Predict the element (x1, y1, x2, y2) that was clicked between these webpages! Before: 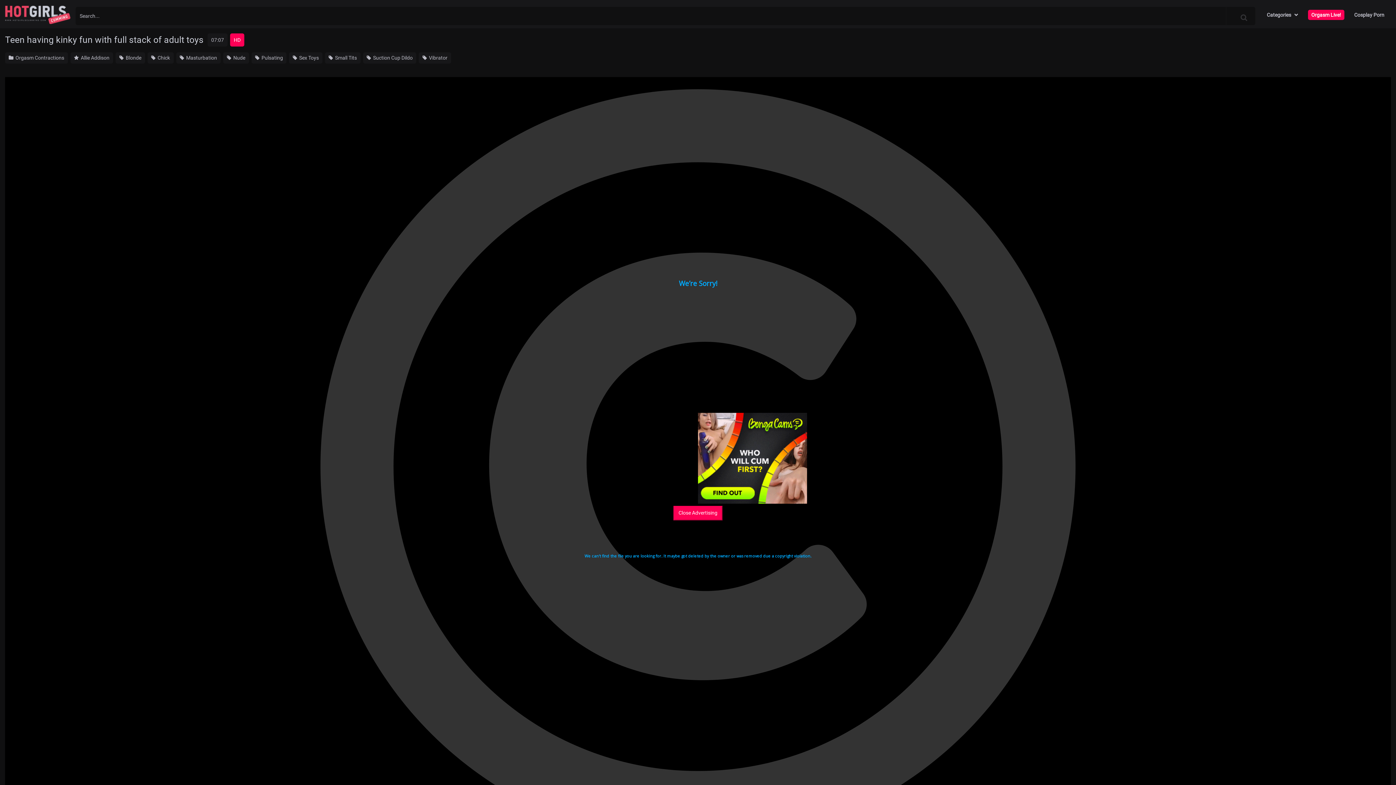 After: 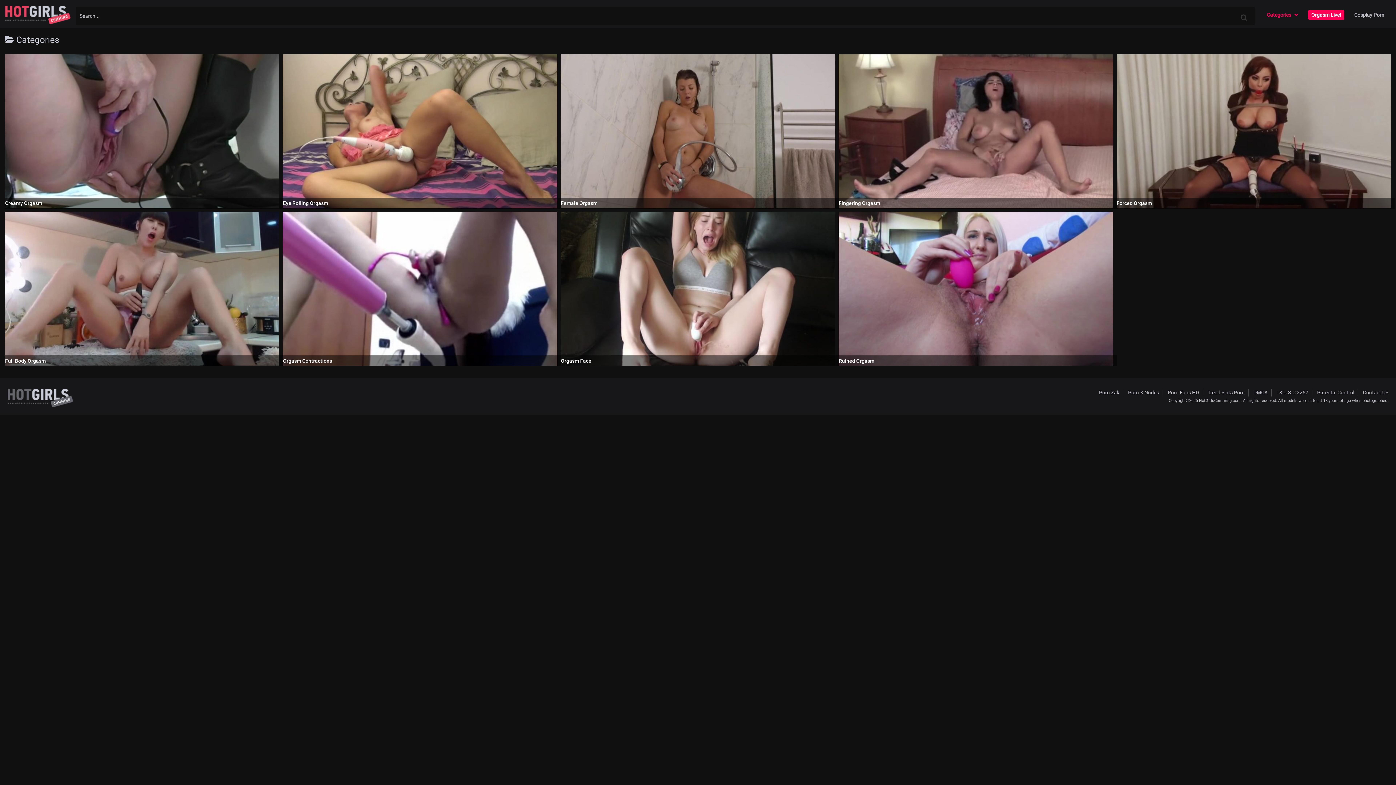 Action: label: Categories bbox: (1263, 9, 1301, 20)